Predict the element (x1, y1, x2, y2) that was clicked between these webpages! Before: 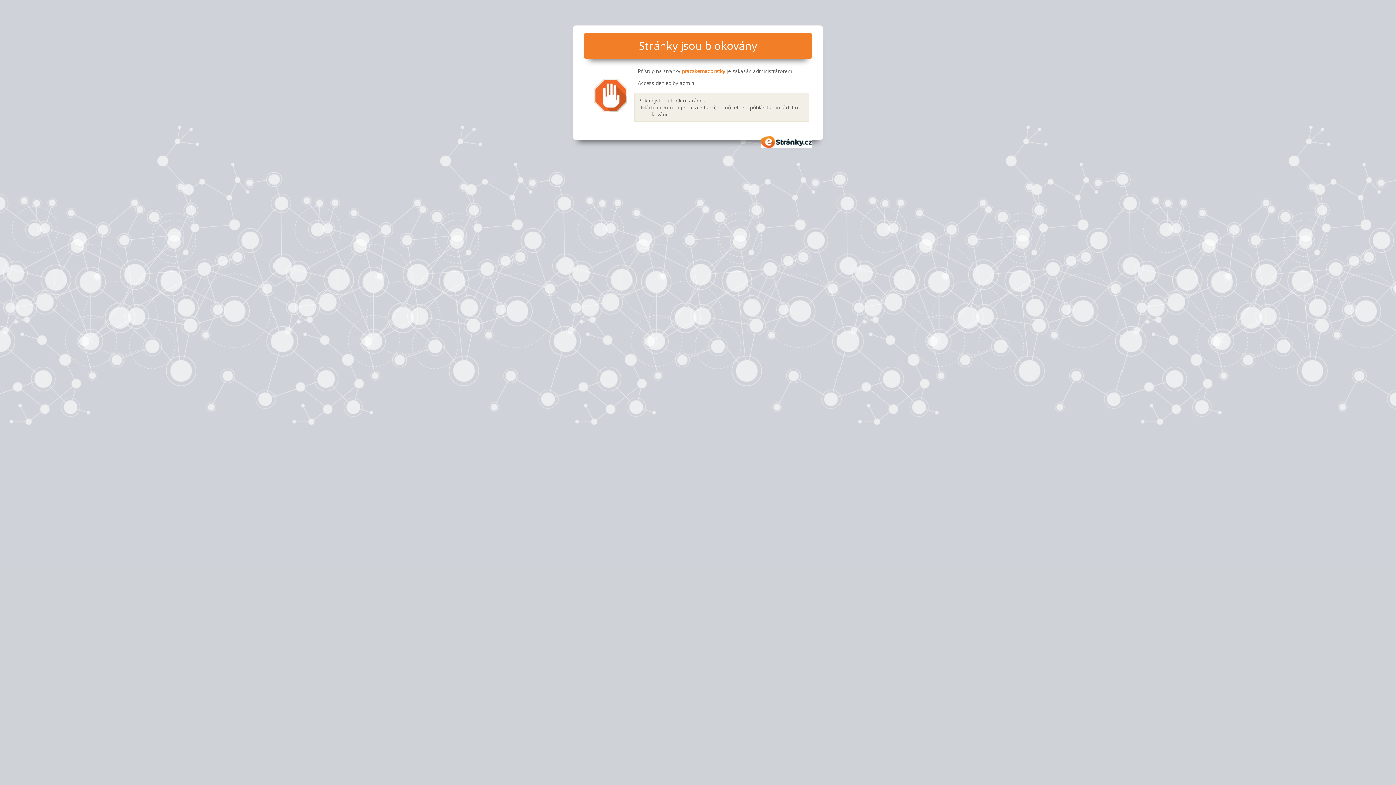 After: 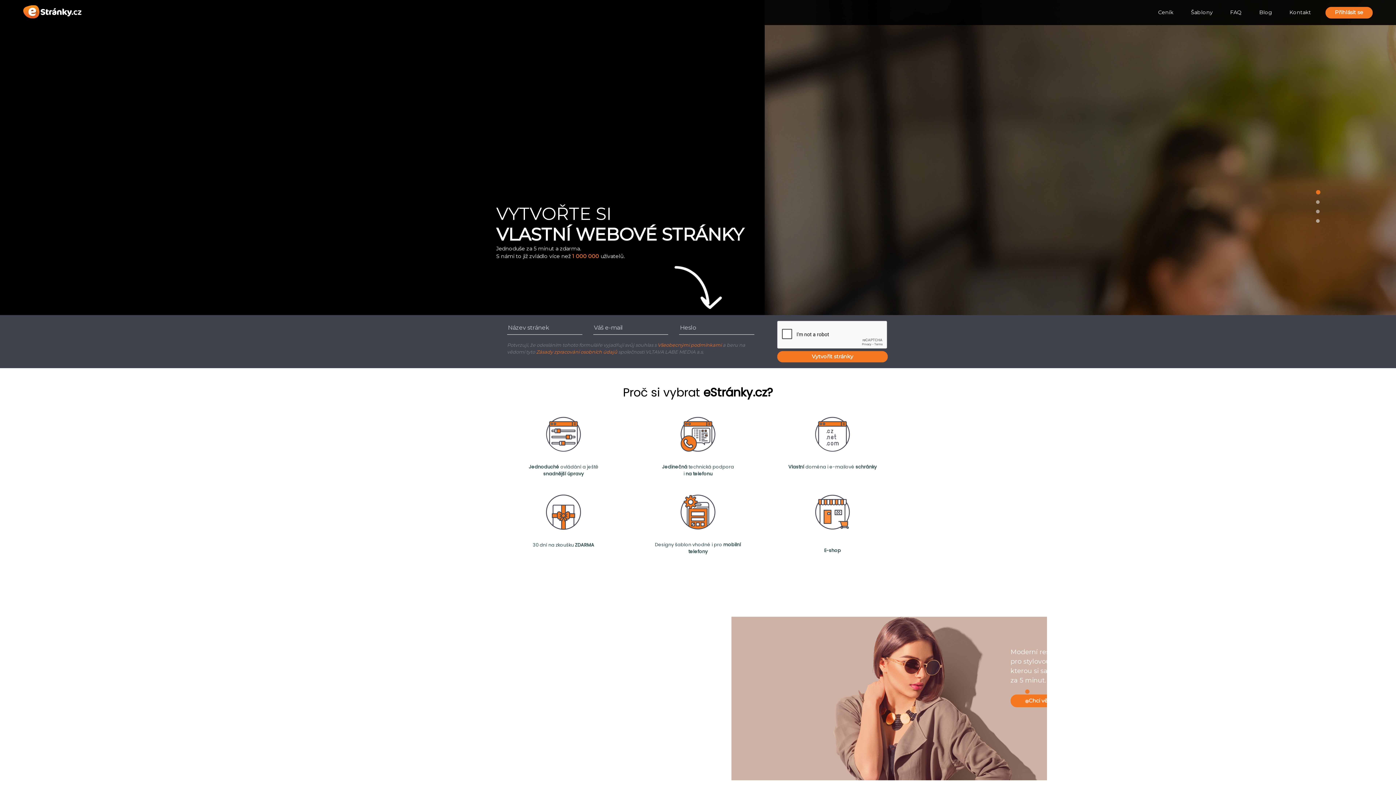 Action: label: eStránky.cz bbox: (760, 136, 812, 147)